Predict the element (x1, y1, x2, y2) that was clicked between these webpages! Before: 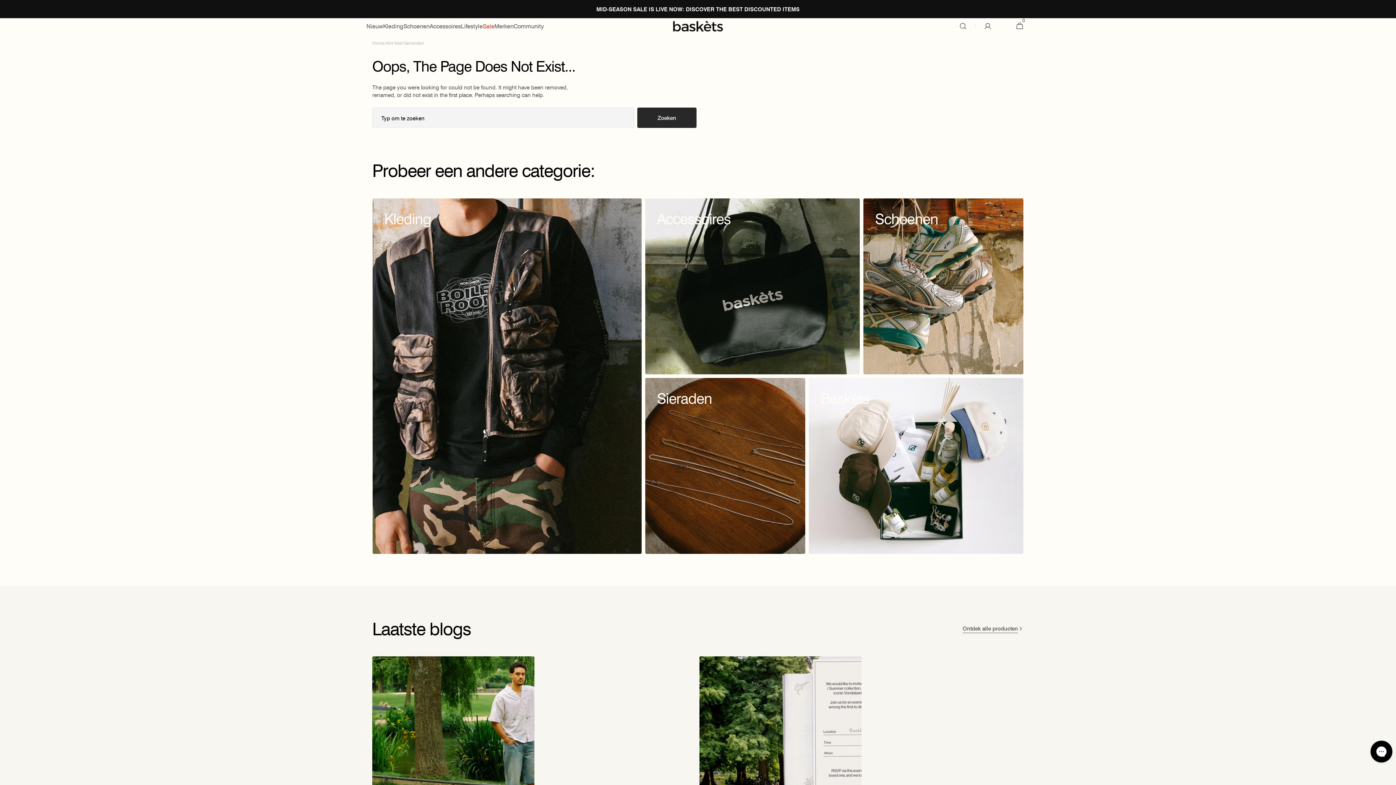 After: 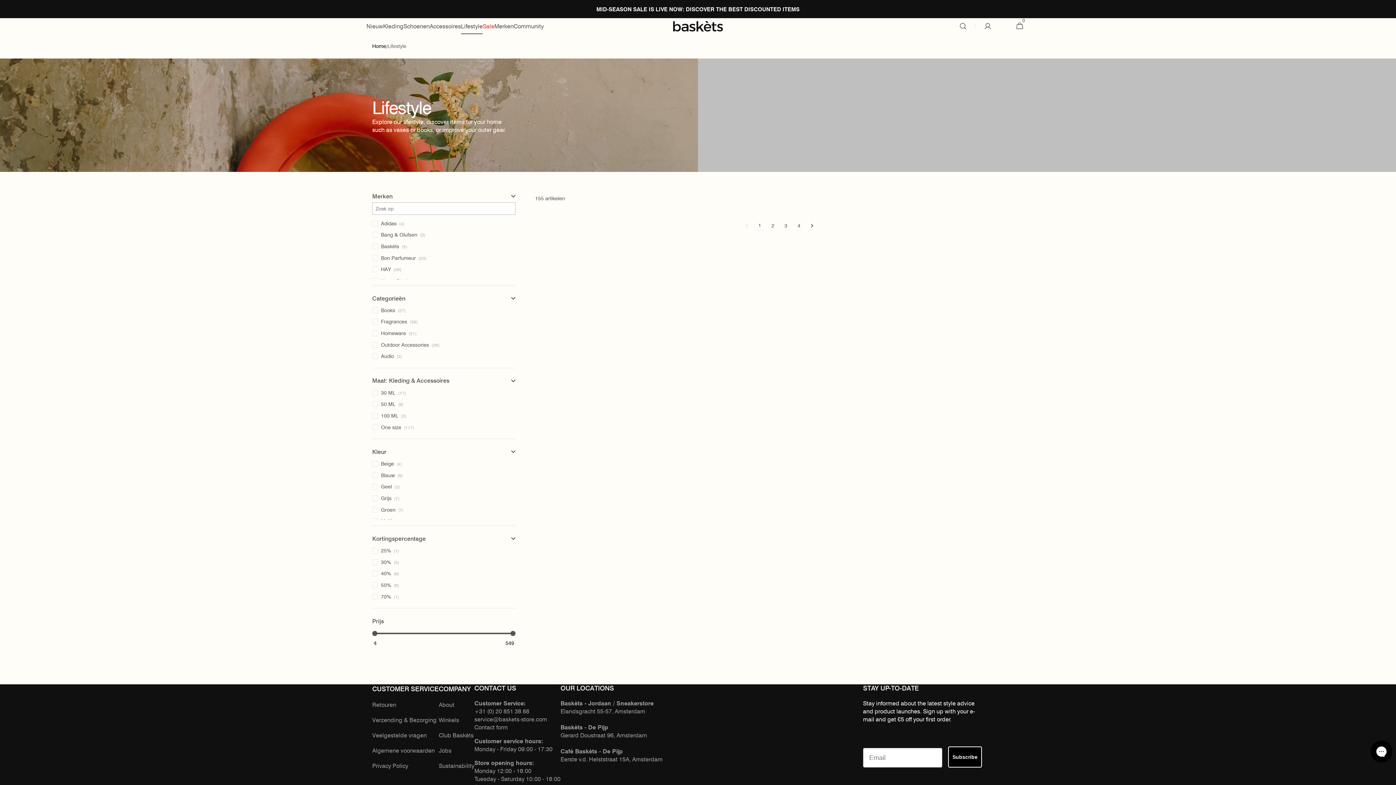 Action: bbox: (461, 18, 482, 34) label: Lifestyle